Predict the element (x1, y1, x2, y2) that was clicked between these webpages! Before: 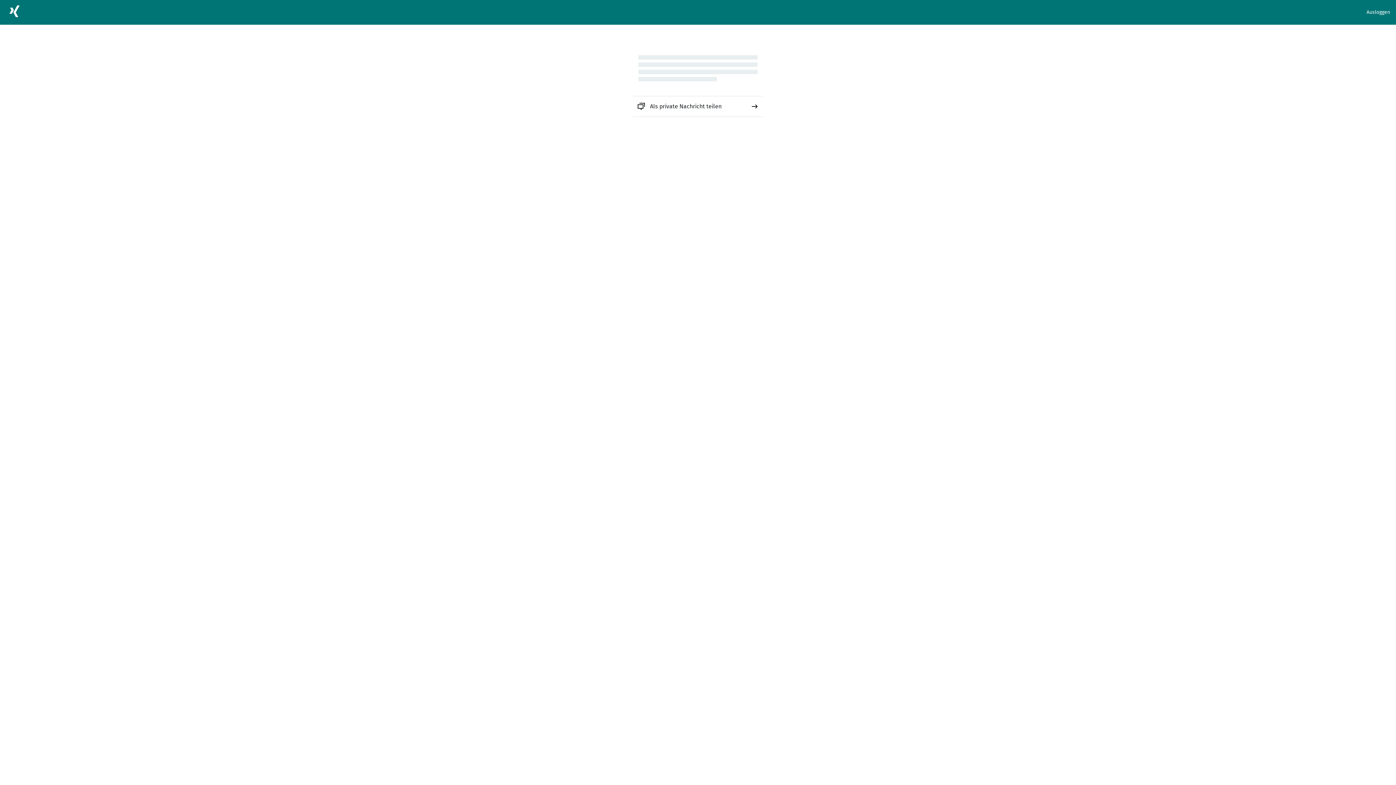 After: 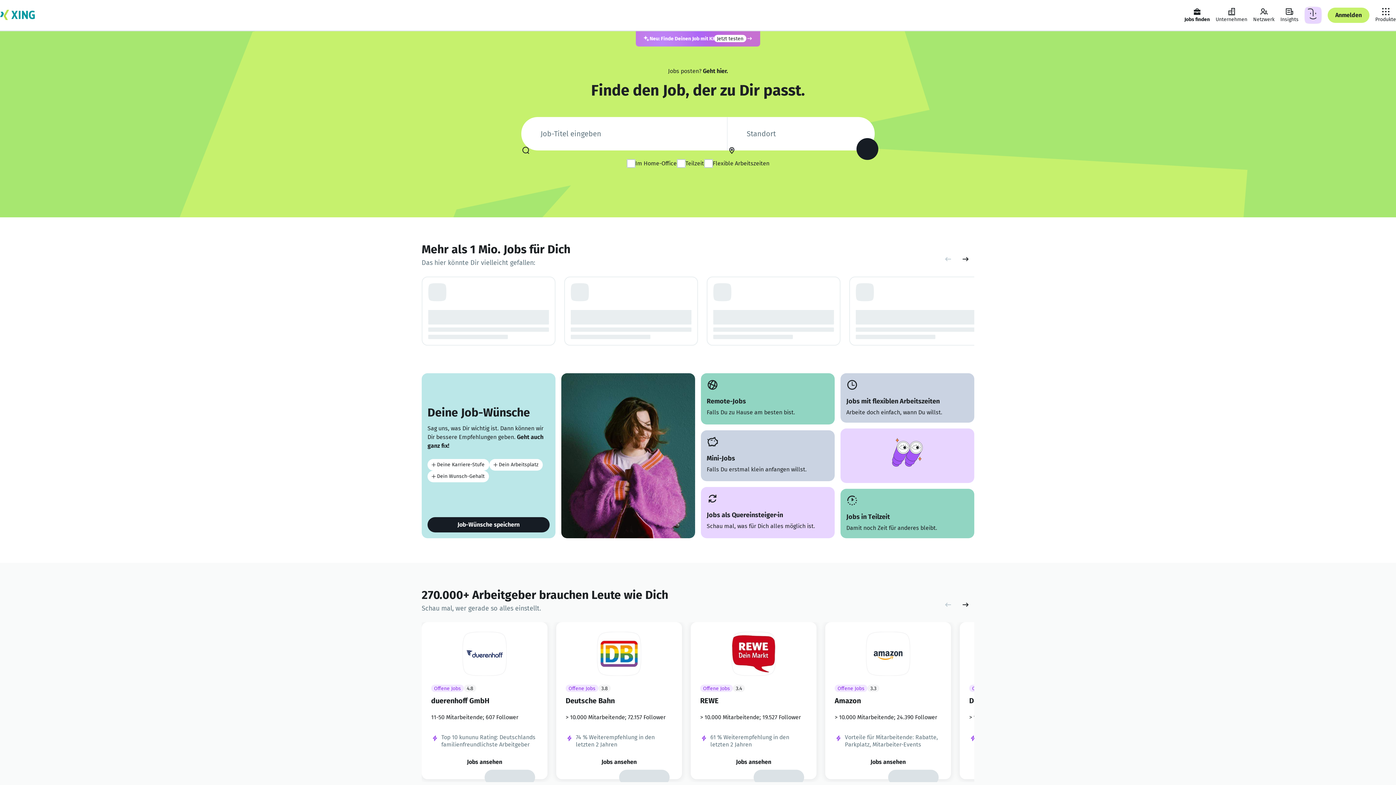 Action: bbox: (5, 2, 23, 22)